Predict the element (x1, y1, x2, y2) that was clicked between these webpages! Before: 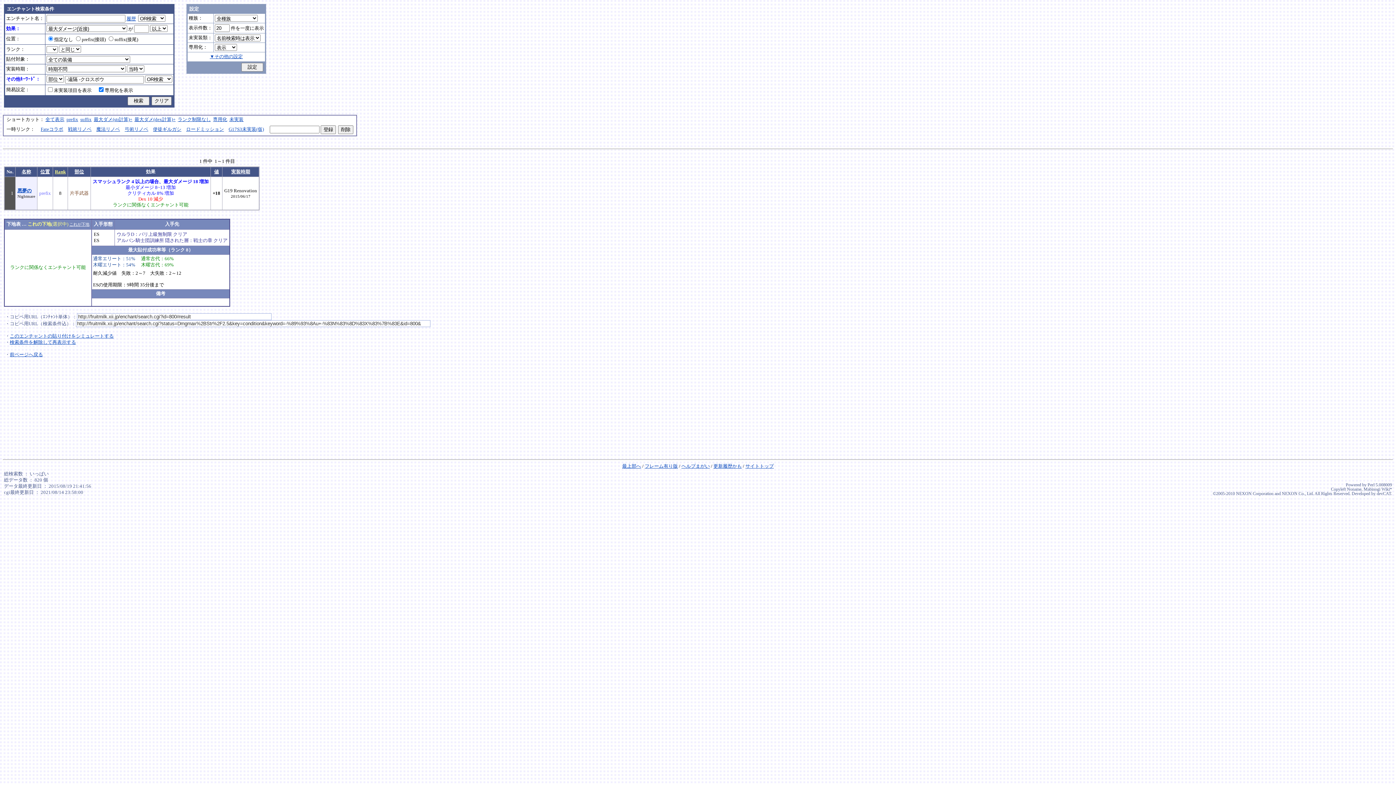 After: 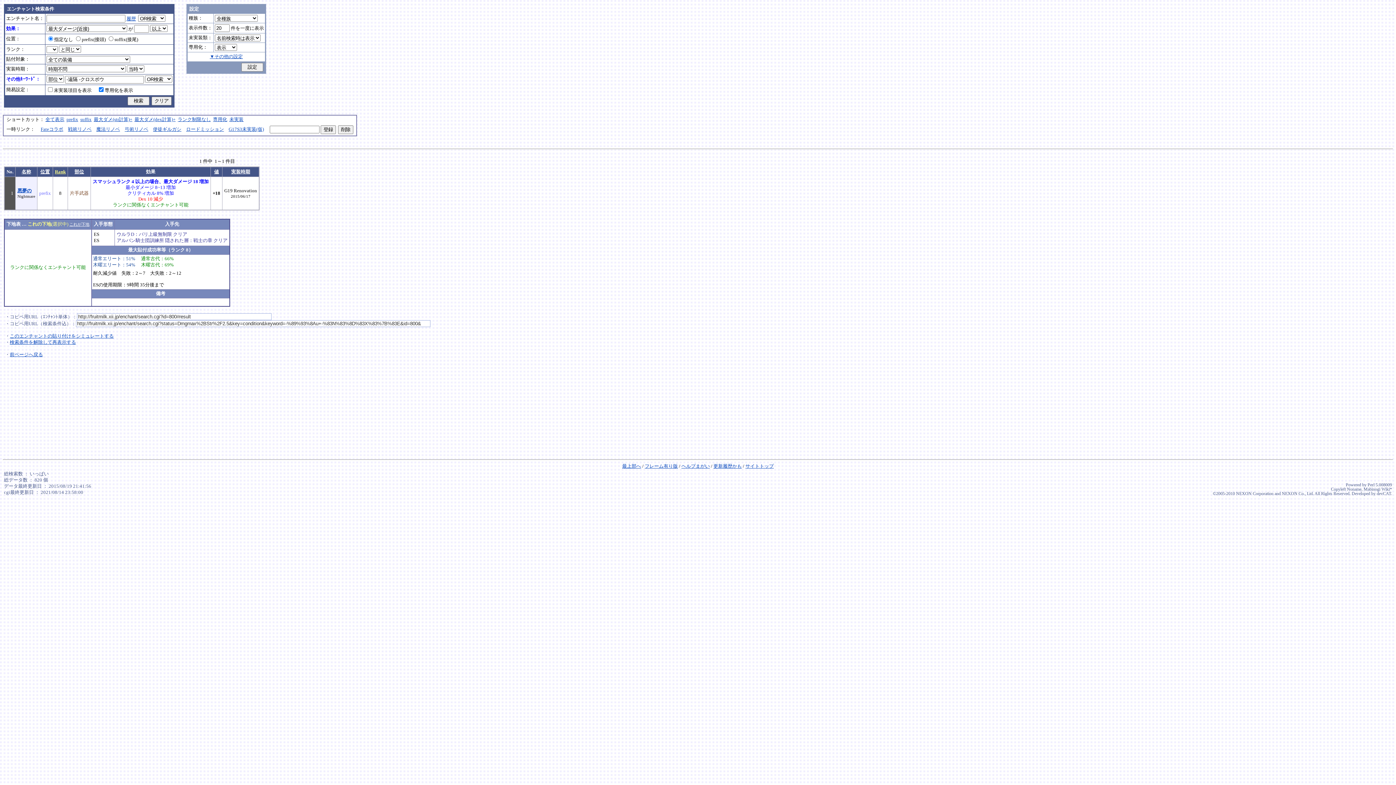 Action: label: 最上部へ bbox: (622, 464, 641, 469)